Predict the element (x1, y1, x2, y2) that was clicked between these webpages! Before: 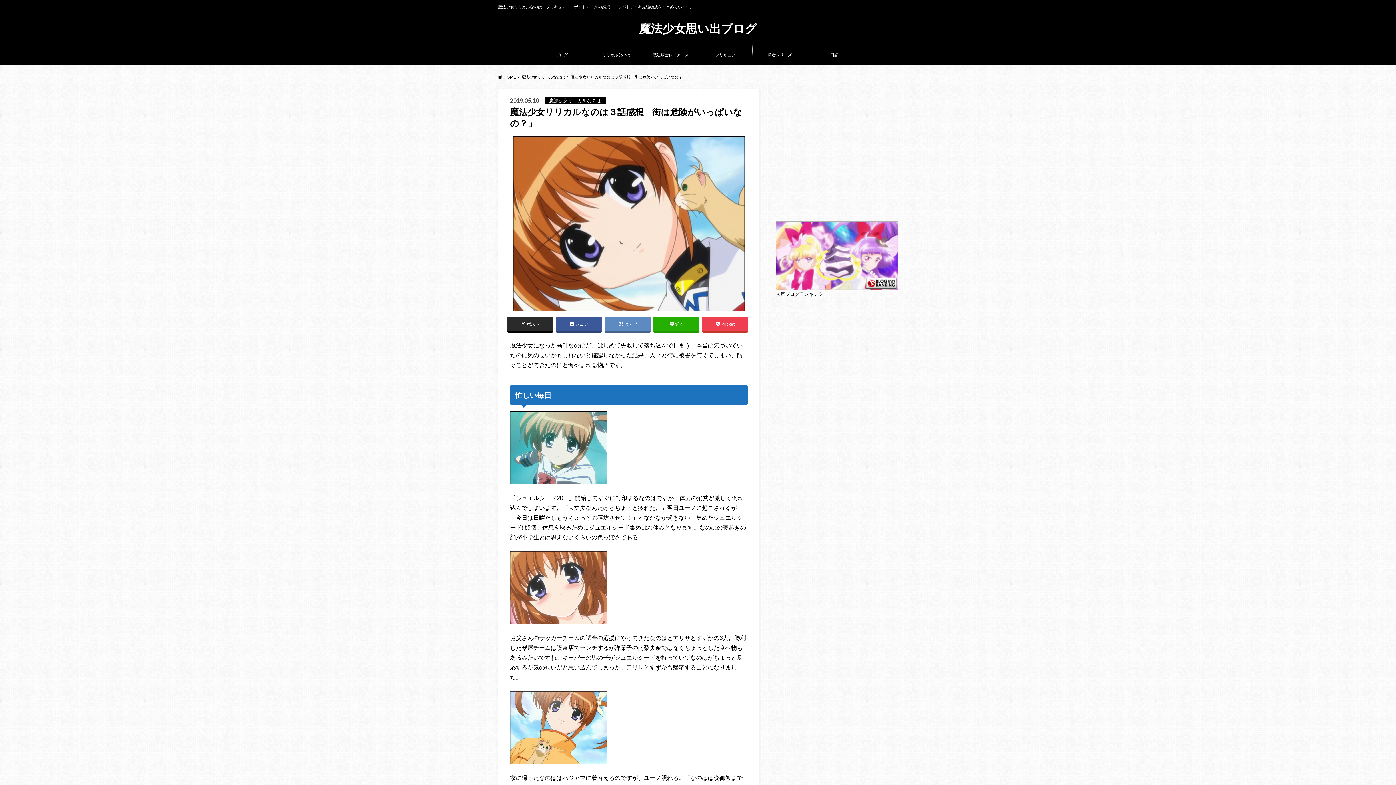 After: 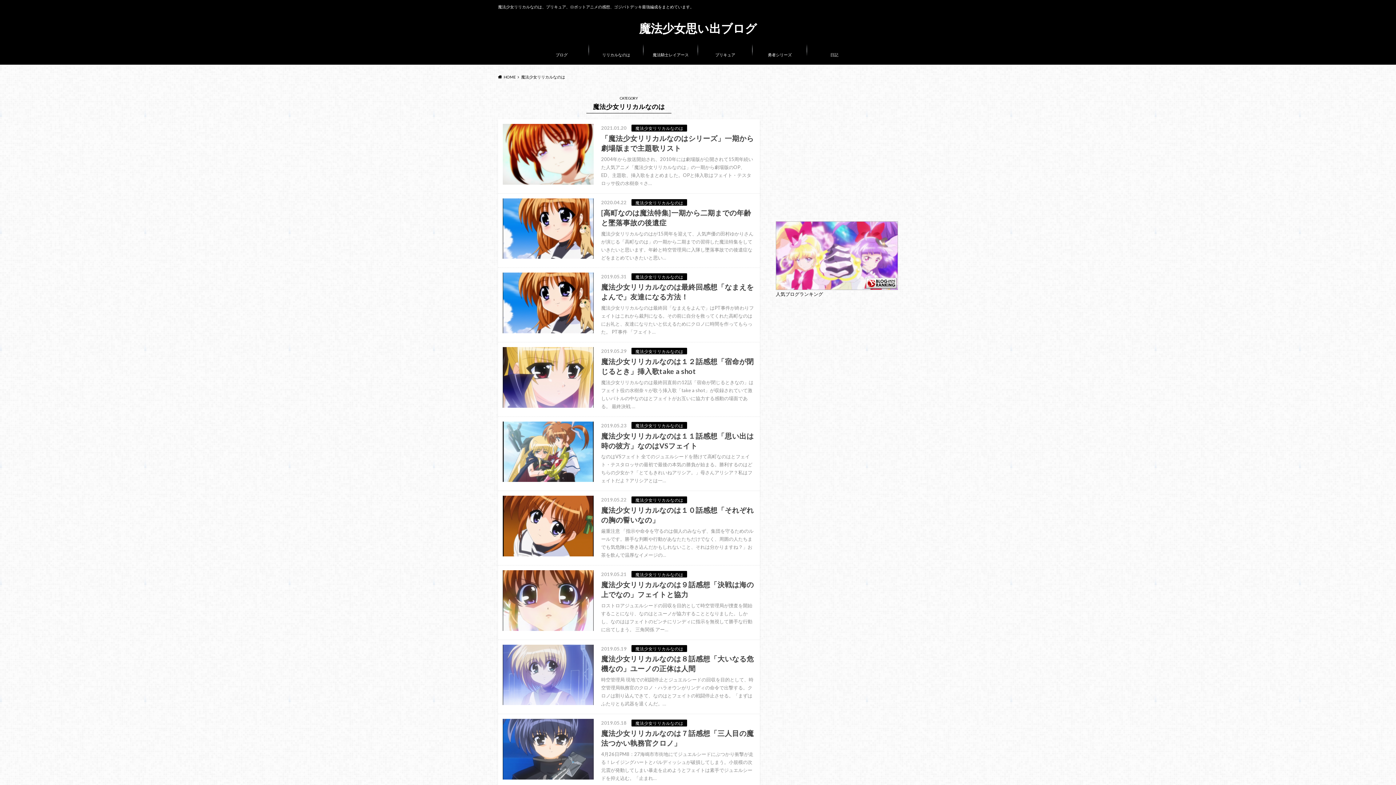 Action: bbox: (521, 74, 565, 79) label: 魔法少女リリカルなのは